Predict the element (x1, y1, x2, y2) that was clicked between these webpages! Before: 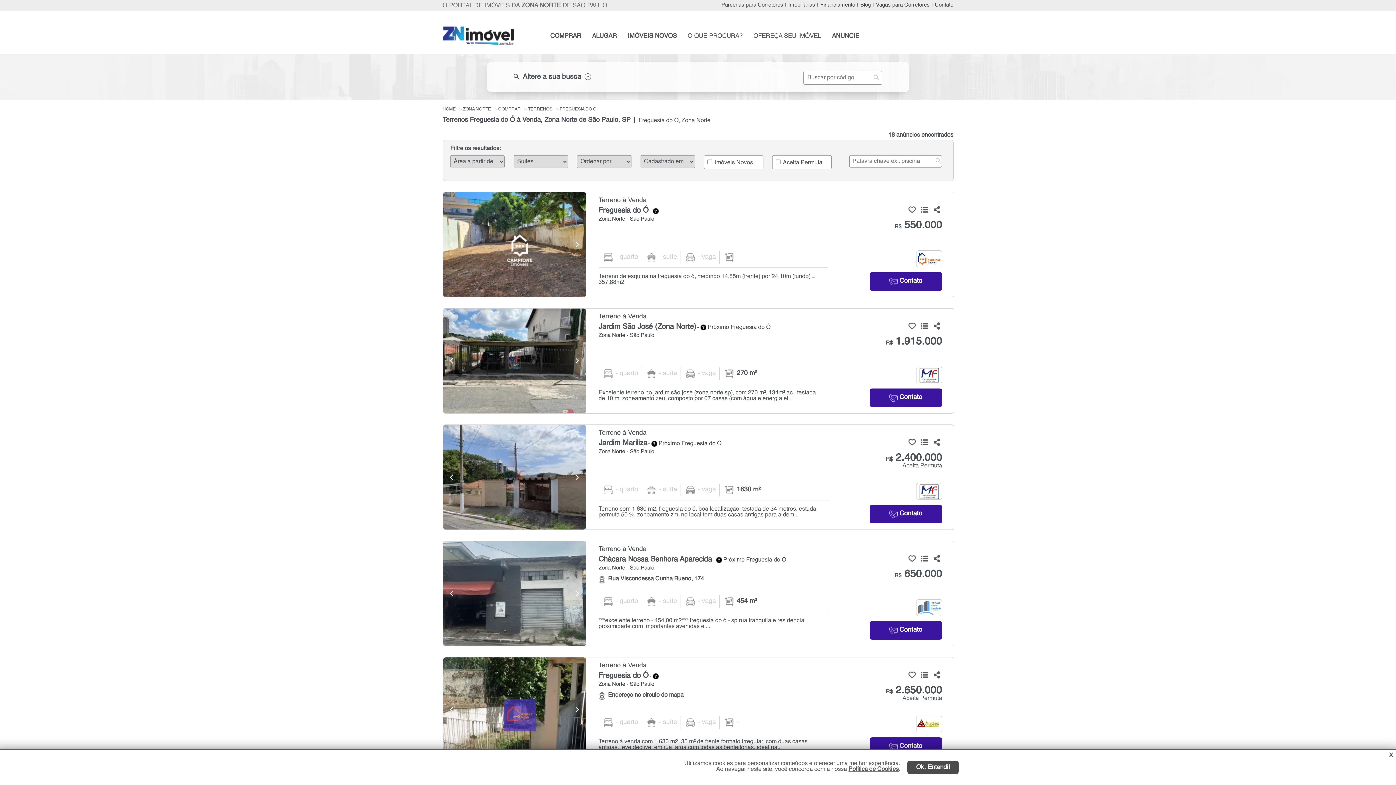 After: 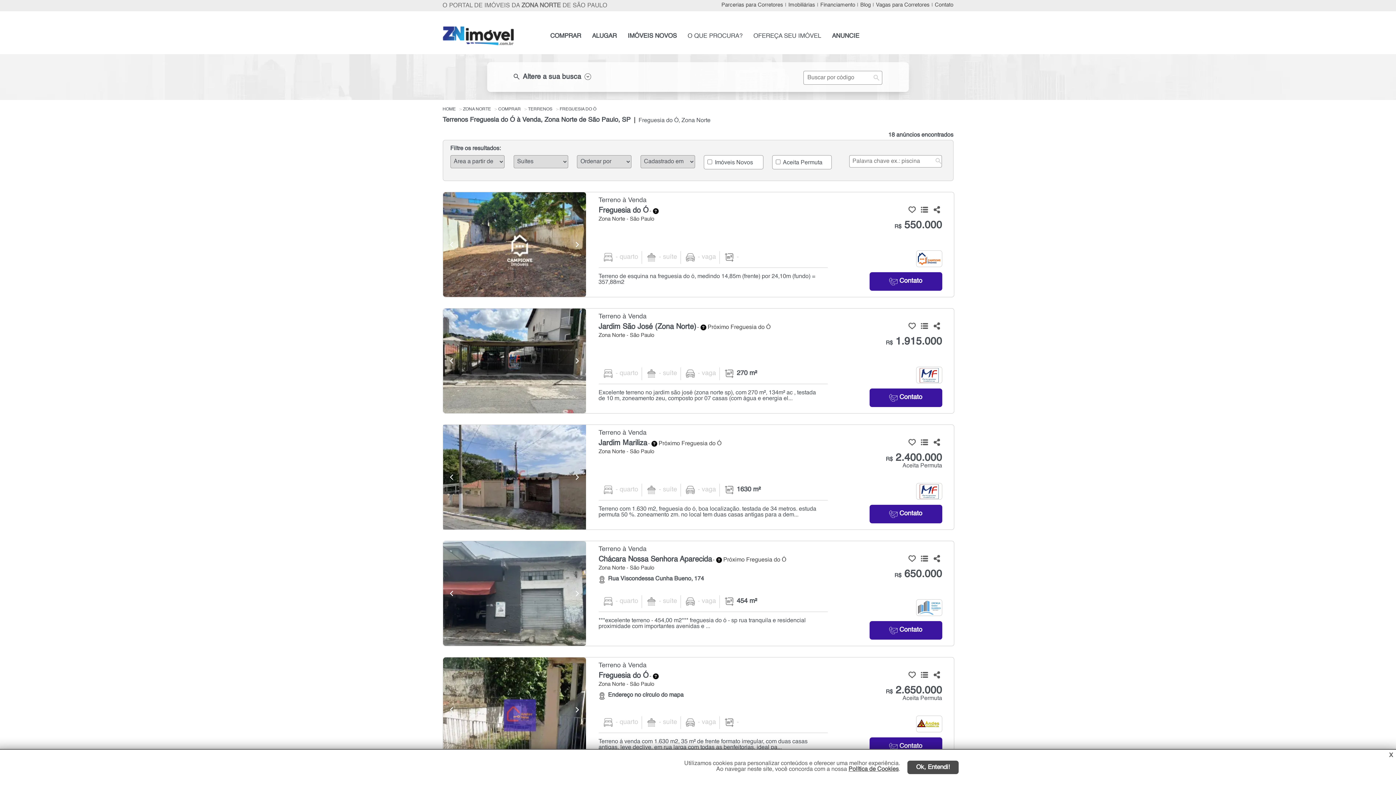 Action: bbox: (443, 424, 586, 529)